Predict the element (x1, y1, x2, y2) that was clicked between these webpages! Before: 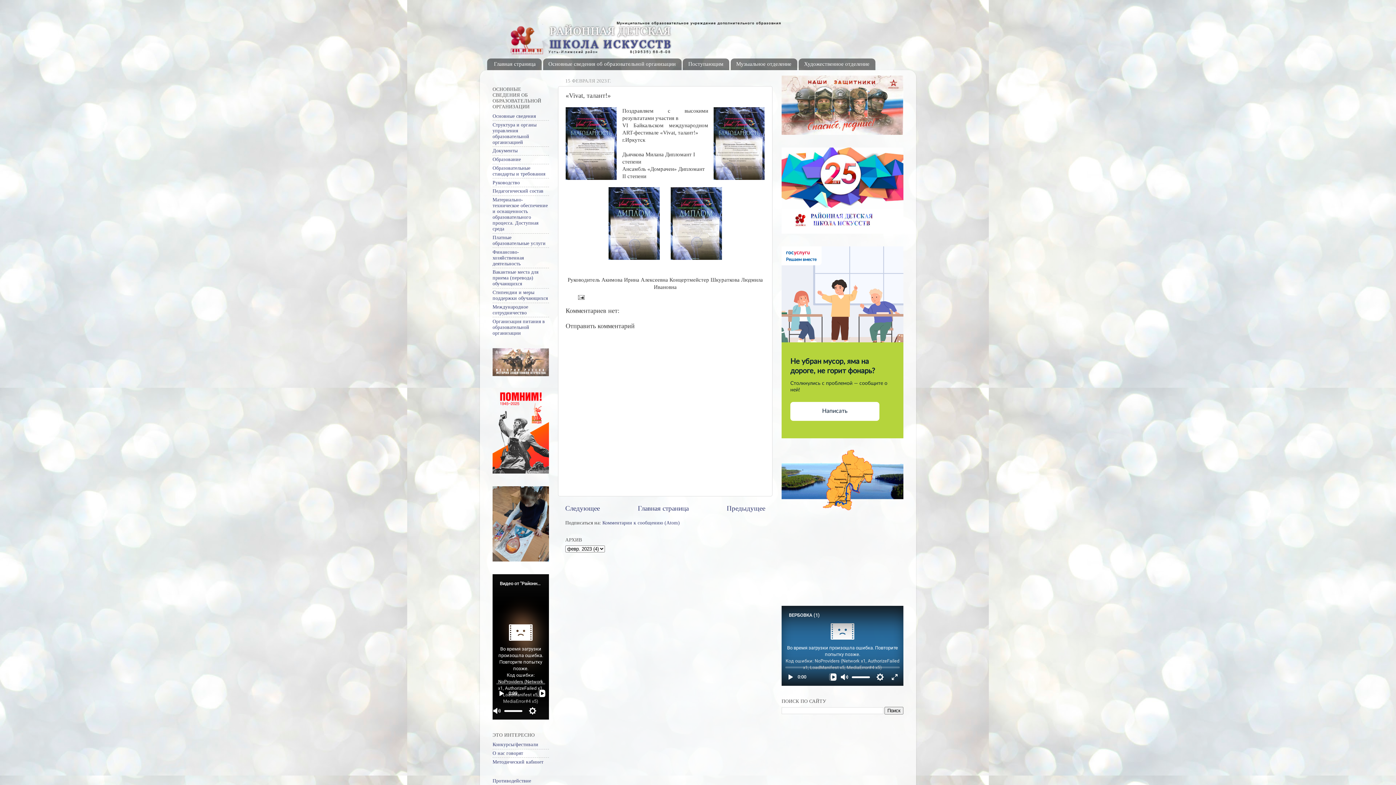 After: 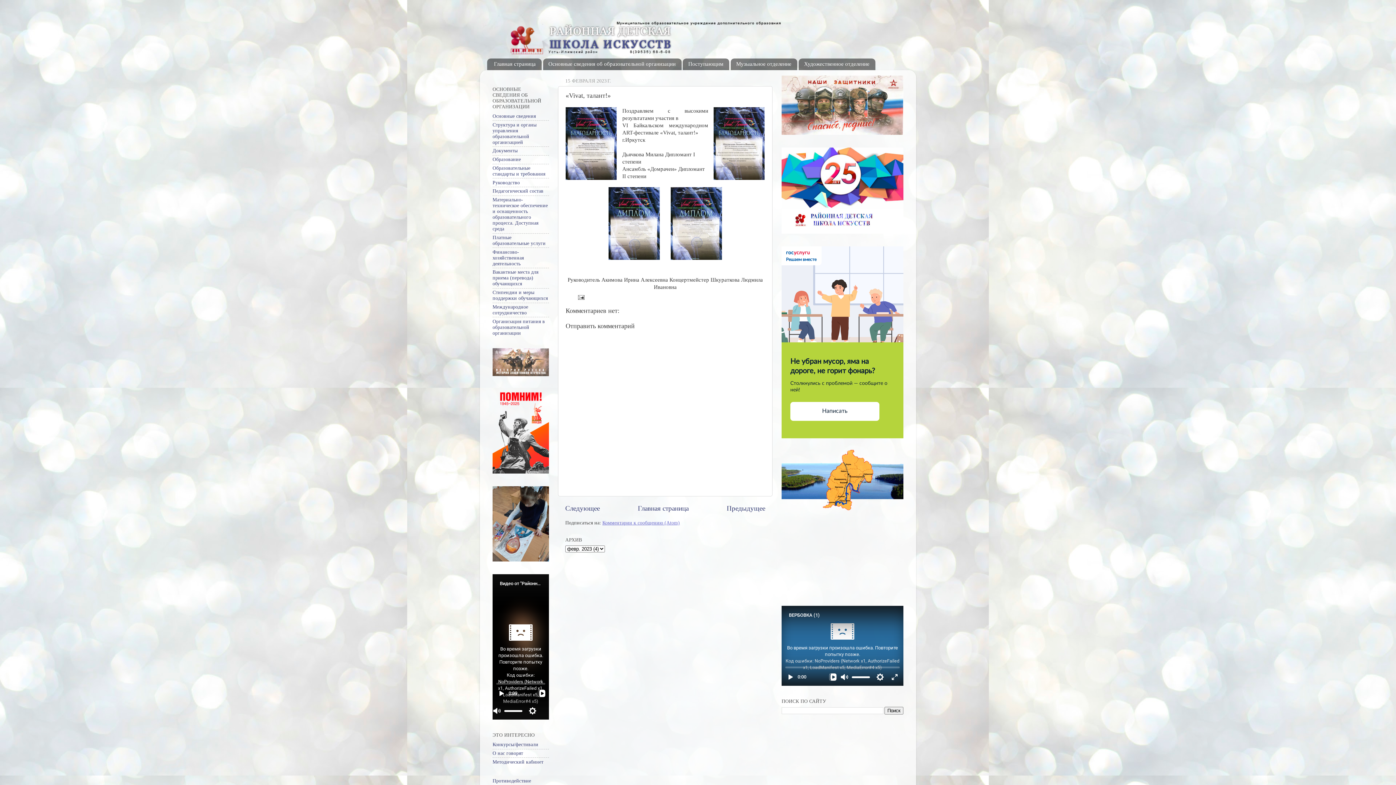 Action: label: Комментарии к сообщению (Atom) bbox: (602, 520, 680, 525)